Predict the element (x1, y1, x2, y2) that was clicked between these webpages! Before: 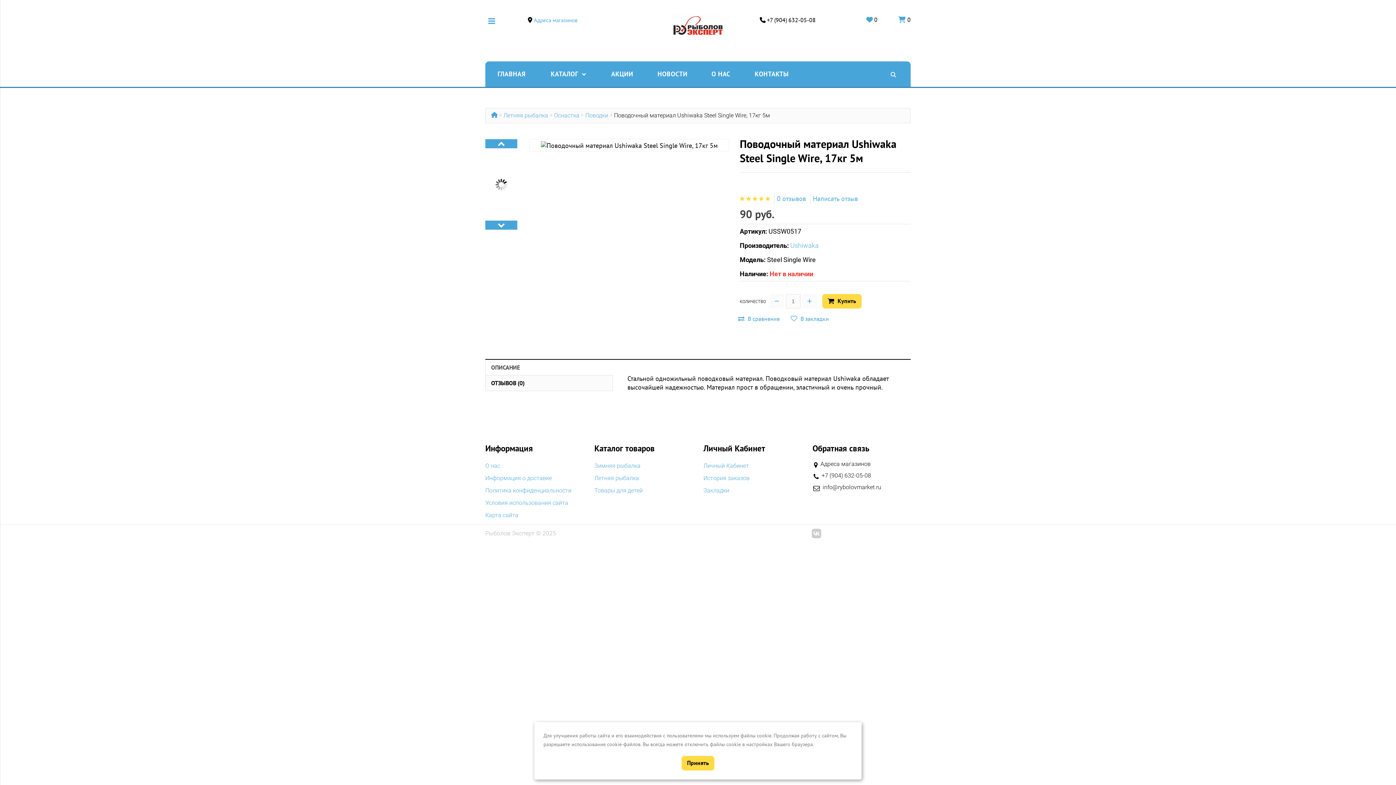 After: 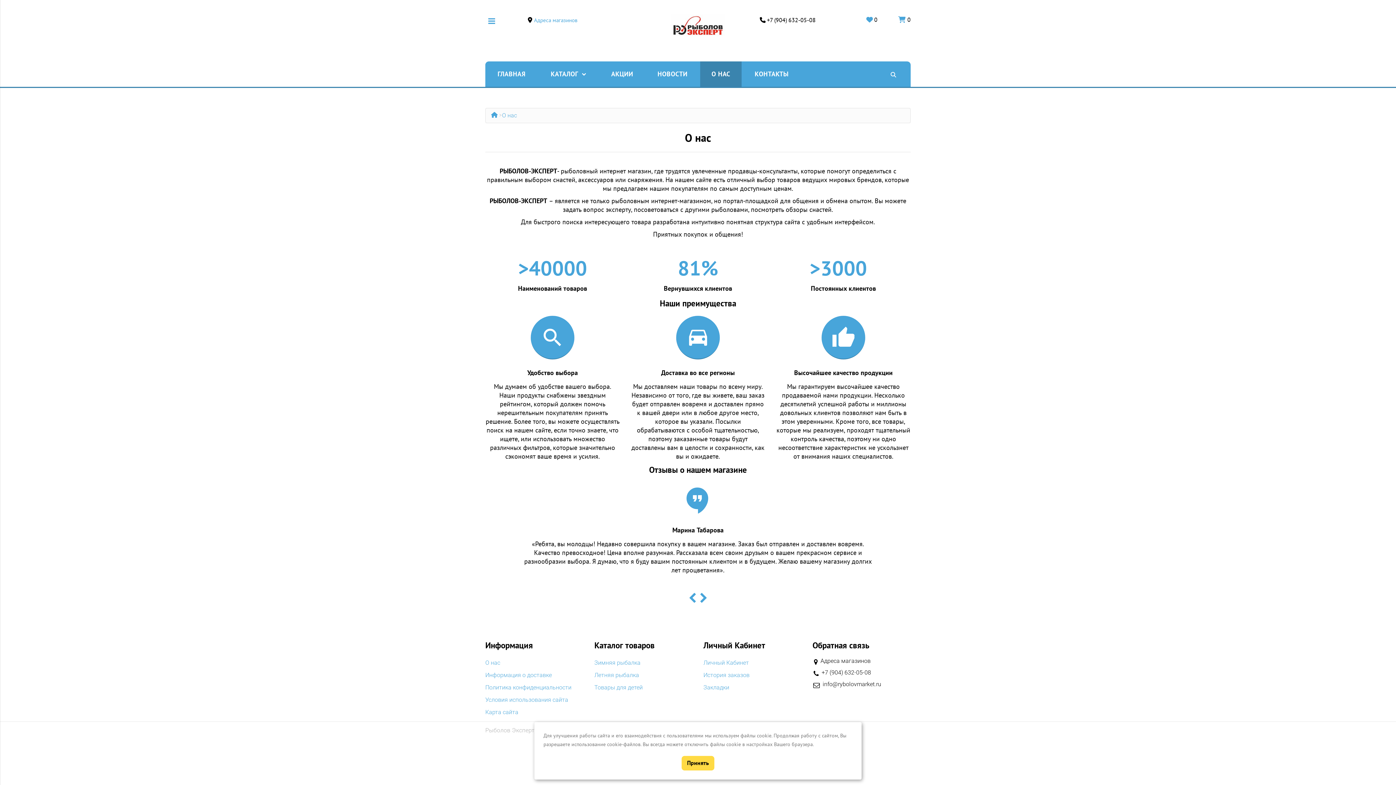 Action: bbox: (485, 462, 500, 469) label: O нас